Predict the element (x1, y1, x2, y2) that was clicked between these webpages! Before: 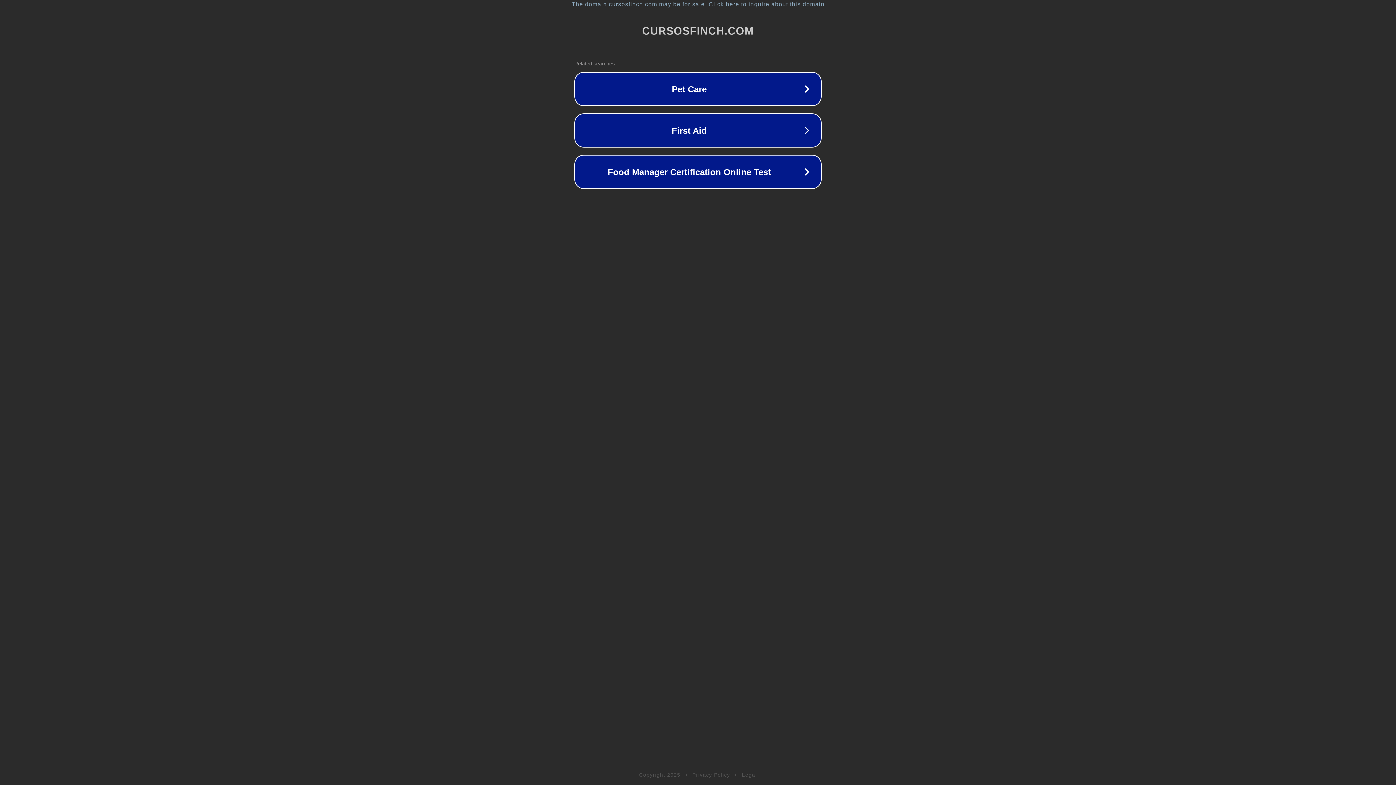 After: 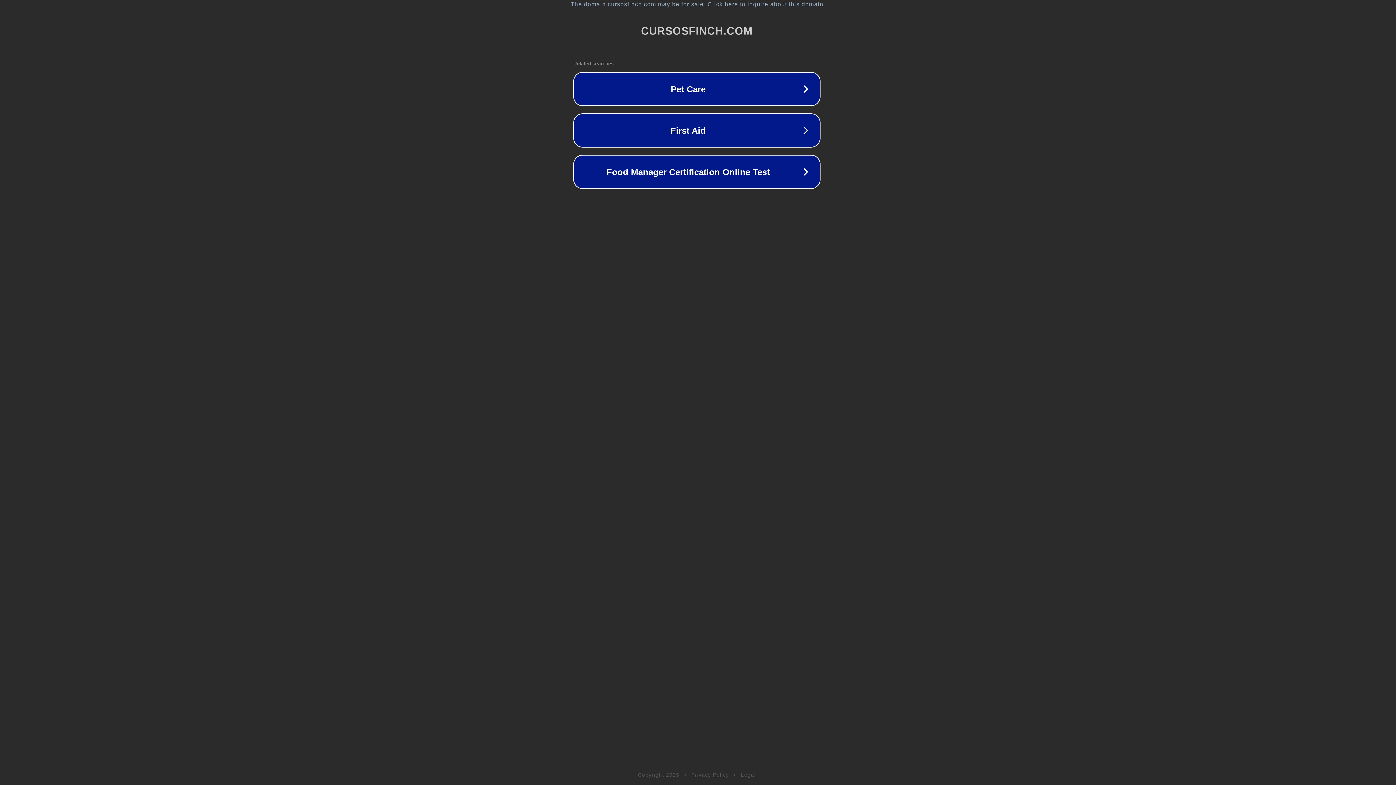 Action: bbox: (1, 1, 1397, 7) label: The domain cursosfinch.com may be for sale. Click here to inquire about this domain.